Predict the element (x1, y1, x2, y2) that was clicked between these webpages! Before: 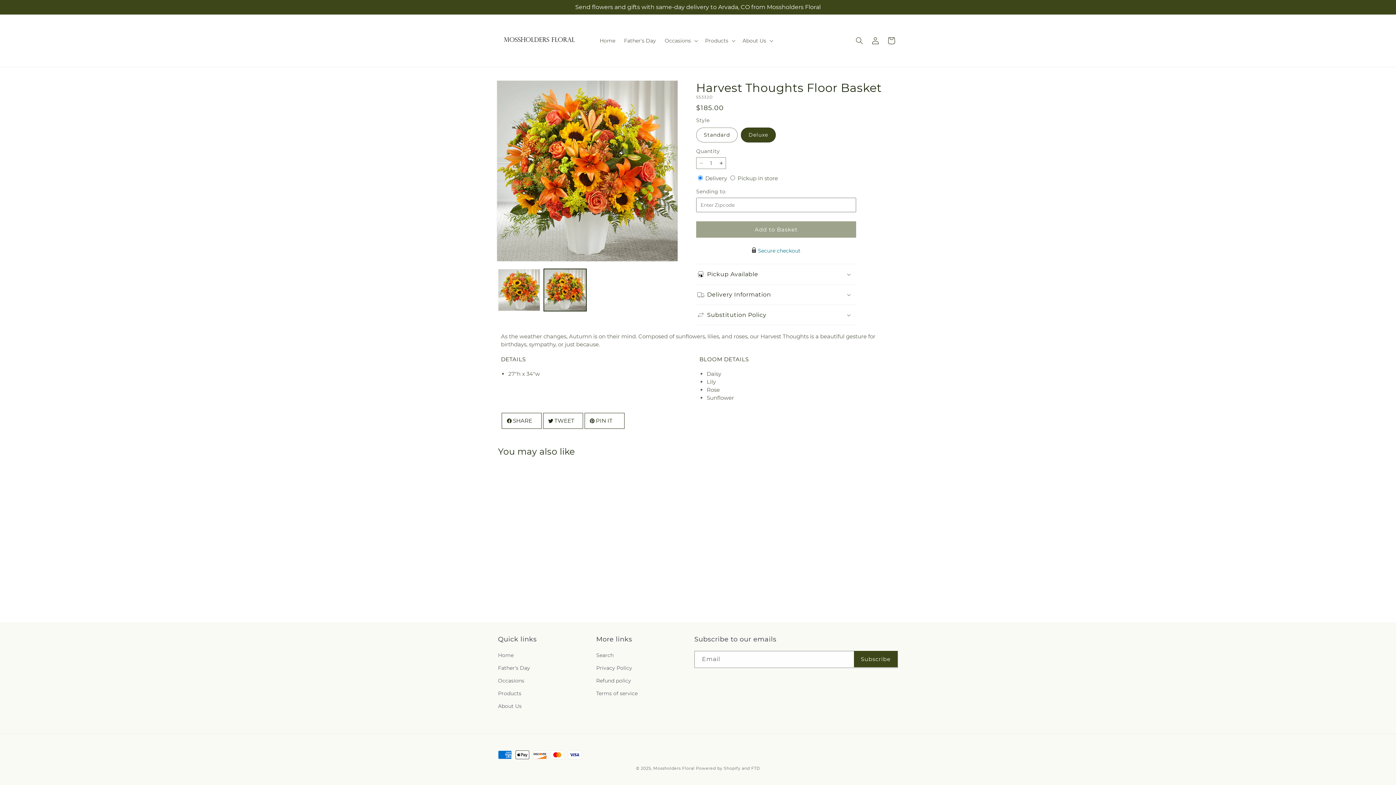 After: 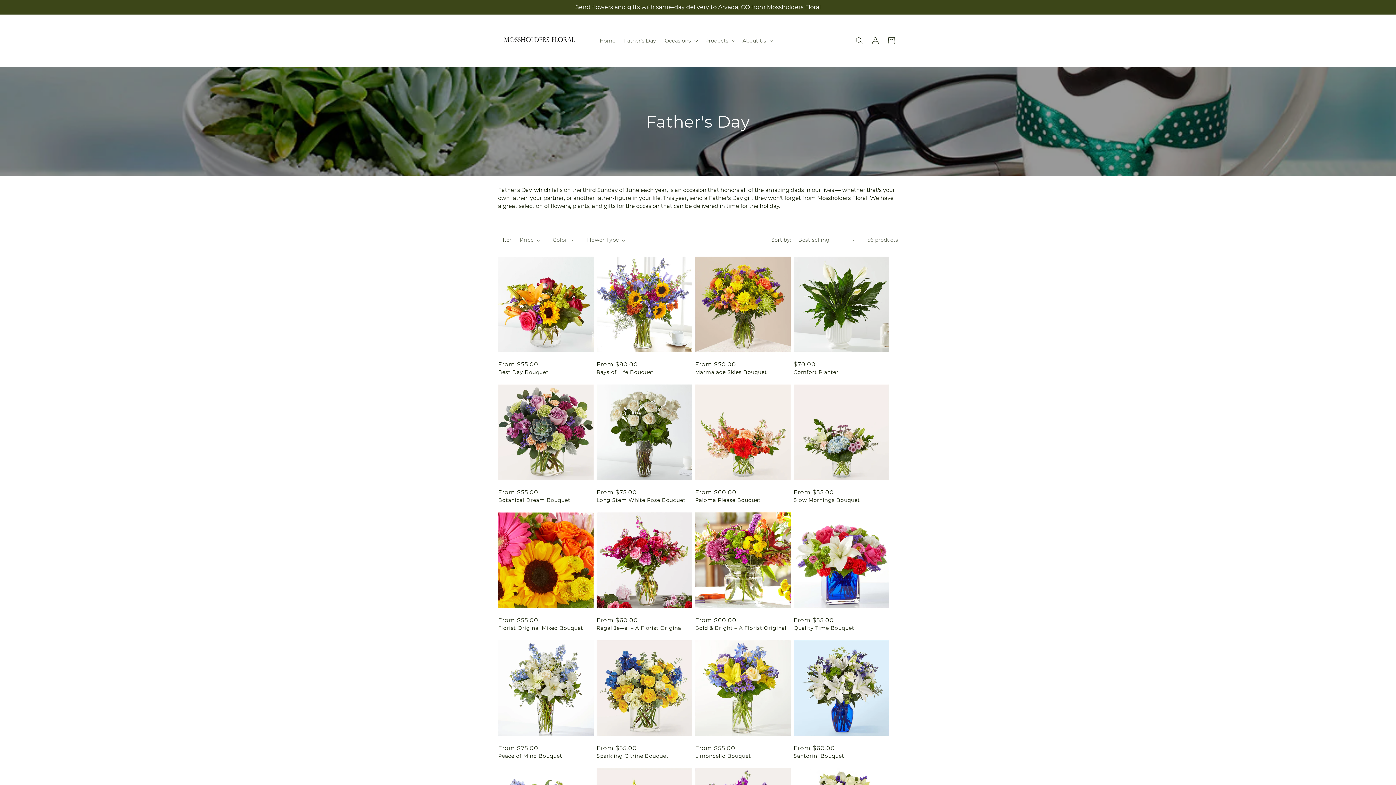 Action: bbox: (498, 662, 530, 674) label: Father's Day